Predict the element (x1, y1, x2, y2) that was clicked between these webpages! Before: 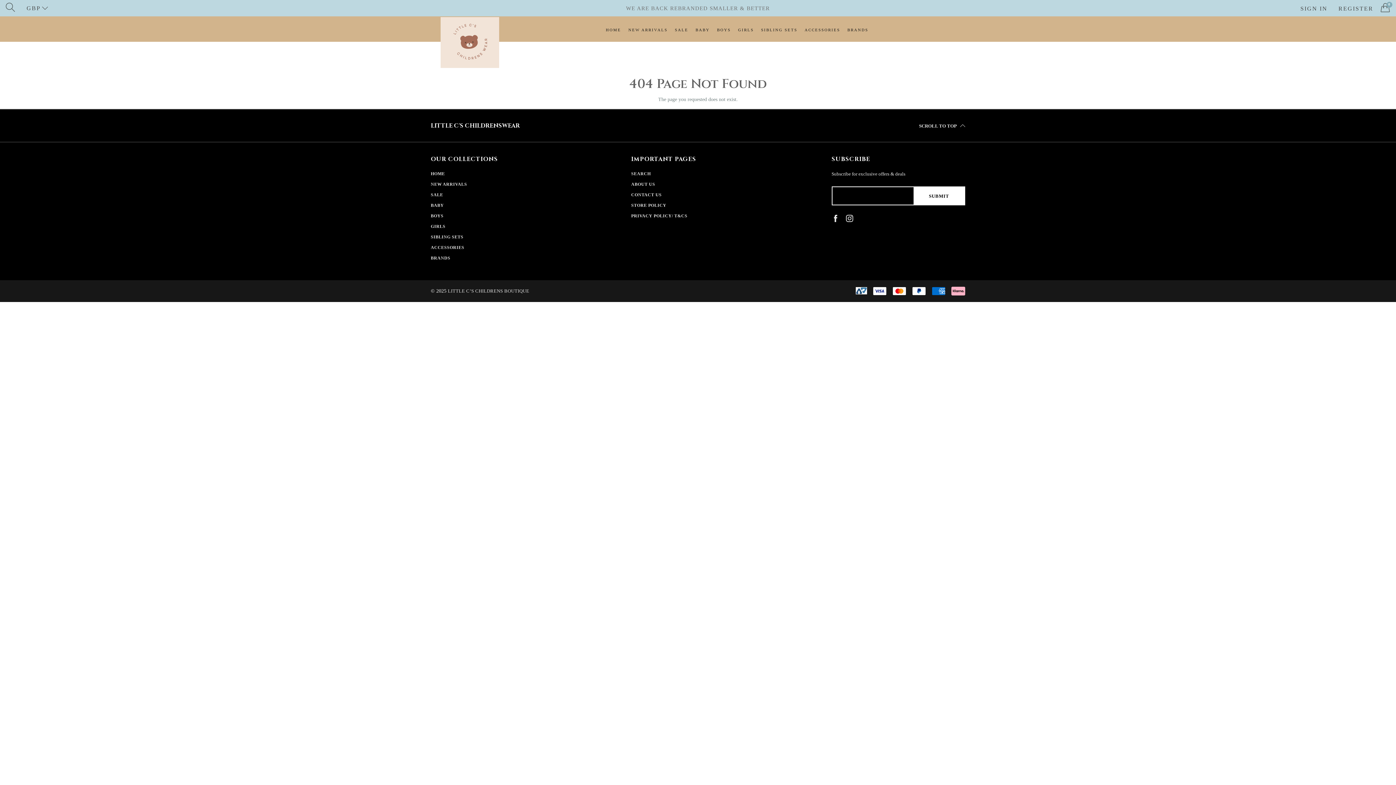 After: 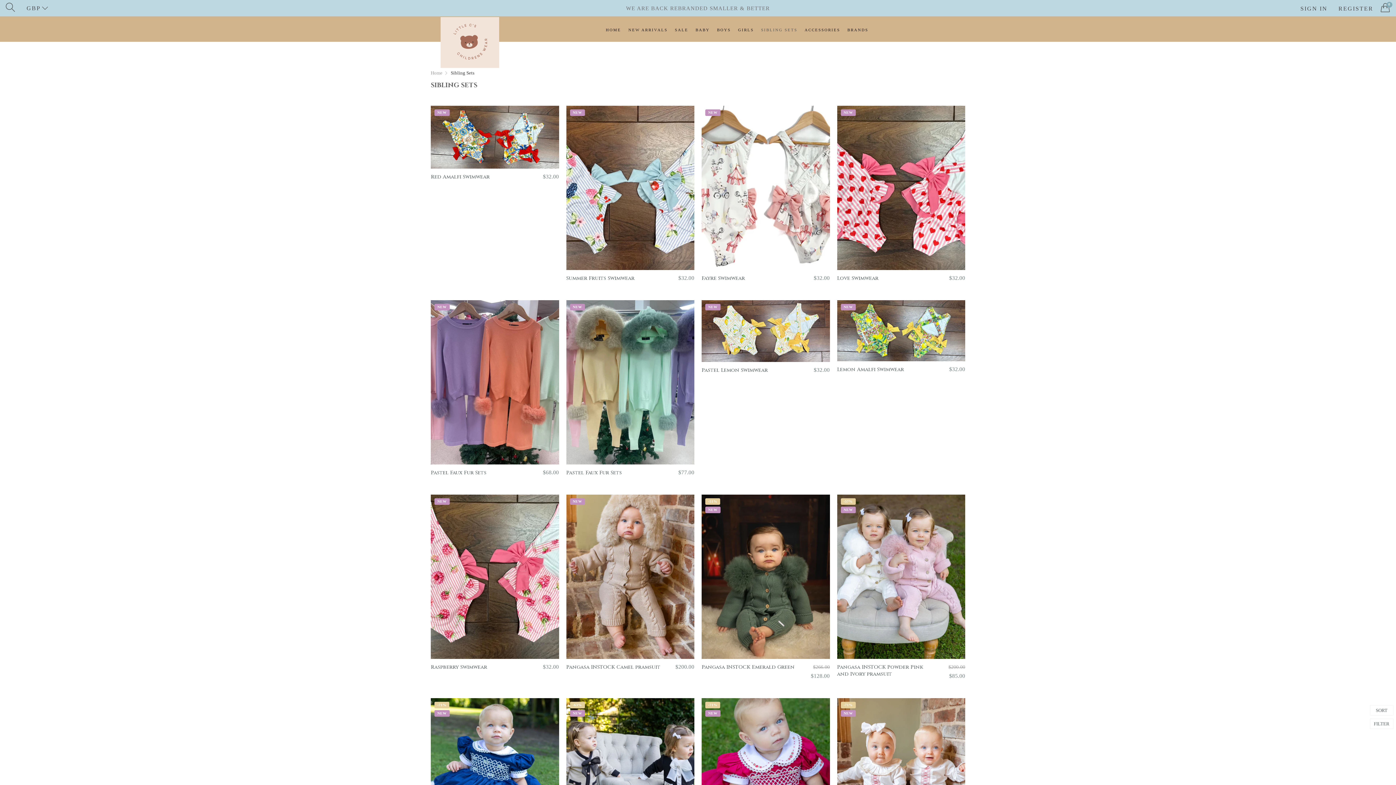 Action: bbox: (759, 23, 799, 35) label: SIBLING SETS